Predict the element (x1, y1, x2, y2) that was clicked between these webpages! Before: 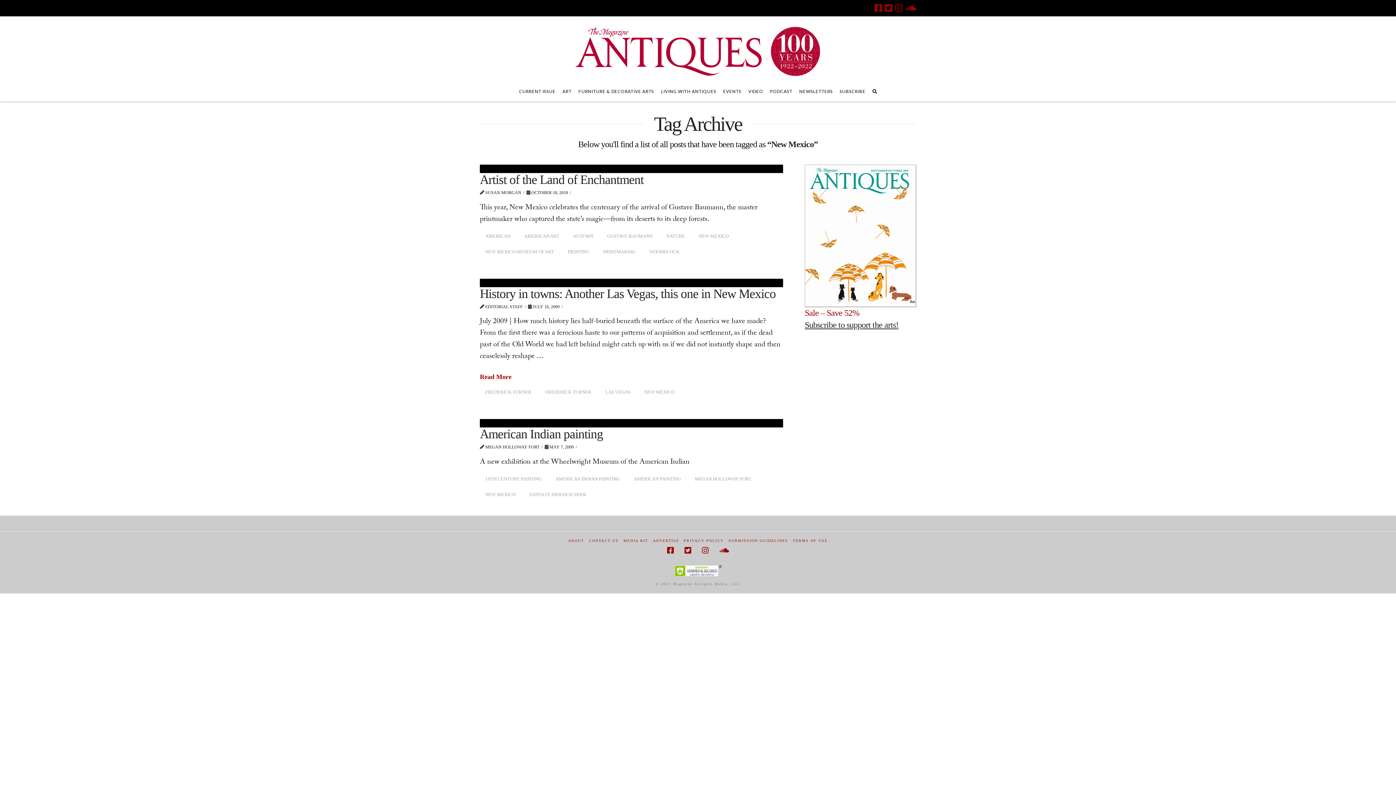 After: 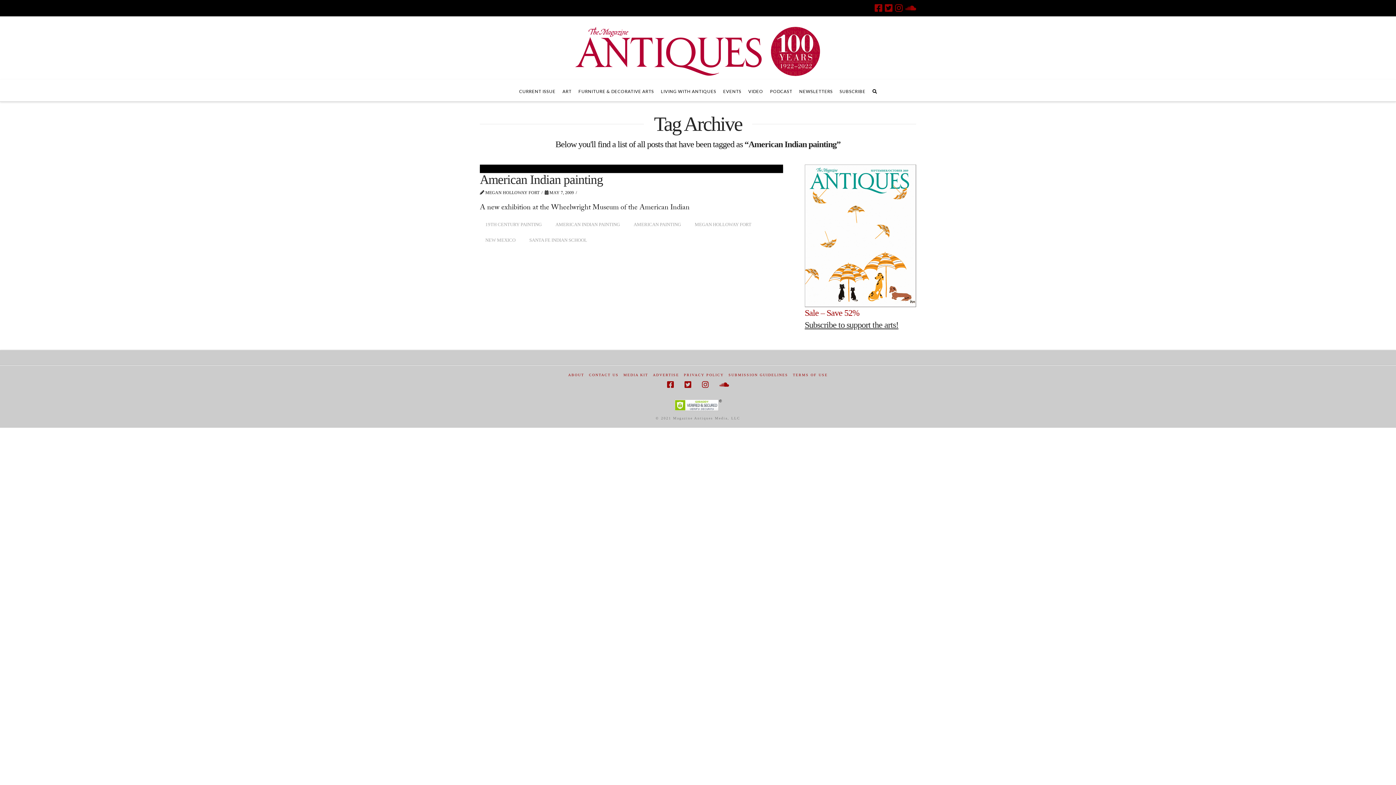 Action: bbox: (550, 473, 625, 485) label: AMERICAN INDIAN PAINTING